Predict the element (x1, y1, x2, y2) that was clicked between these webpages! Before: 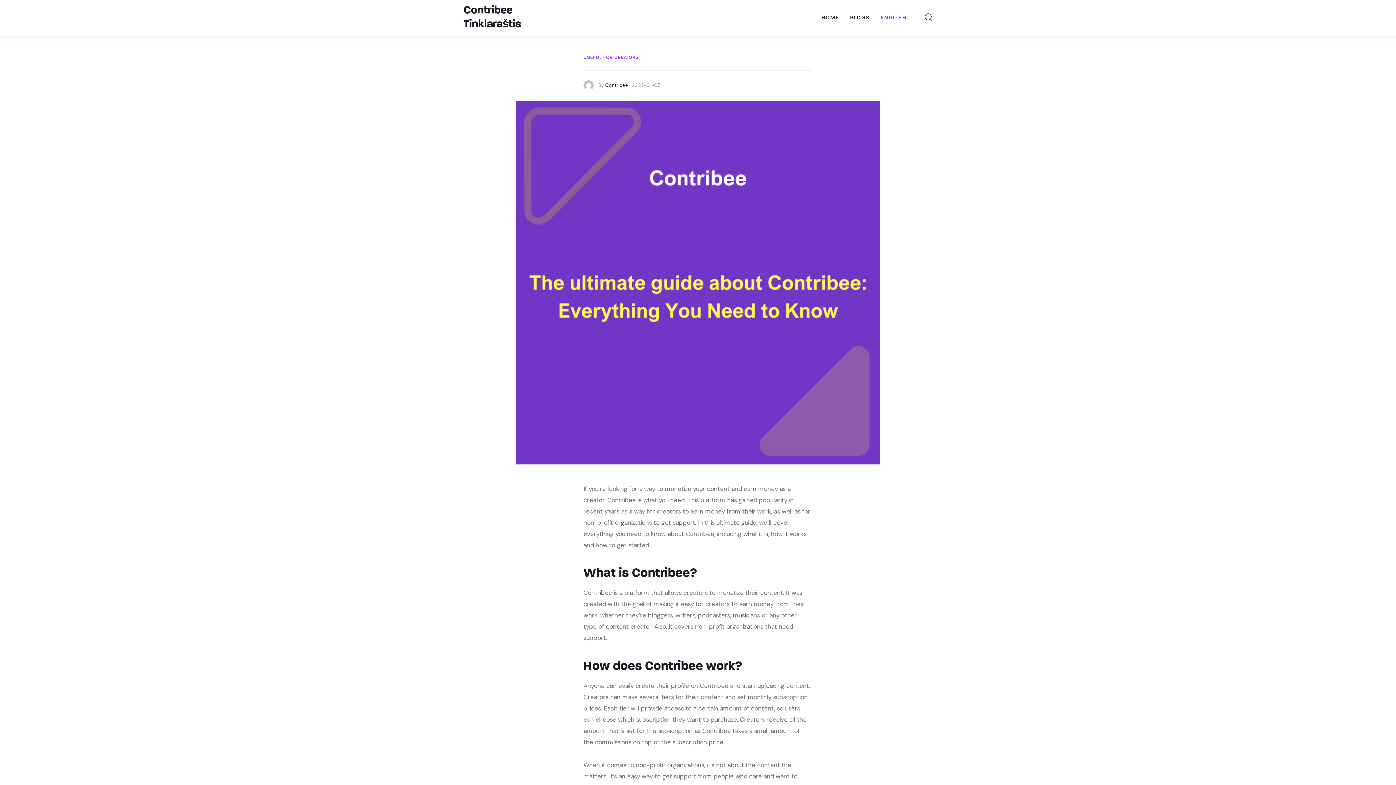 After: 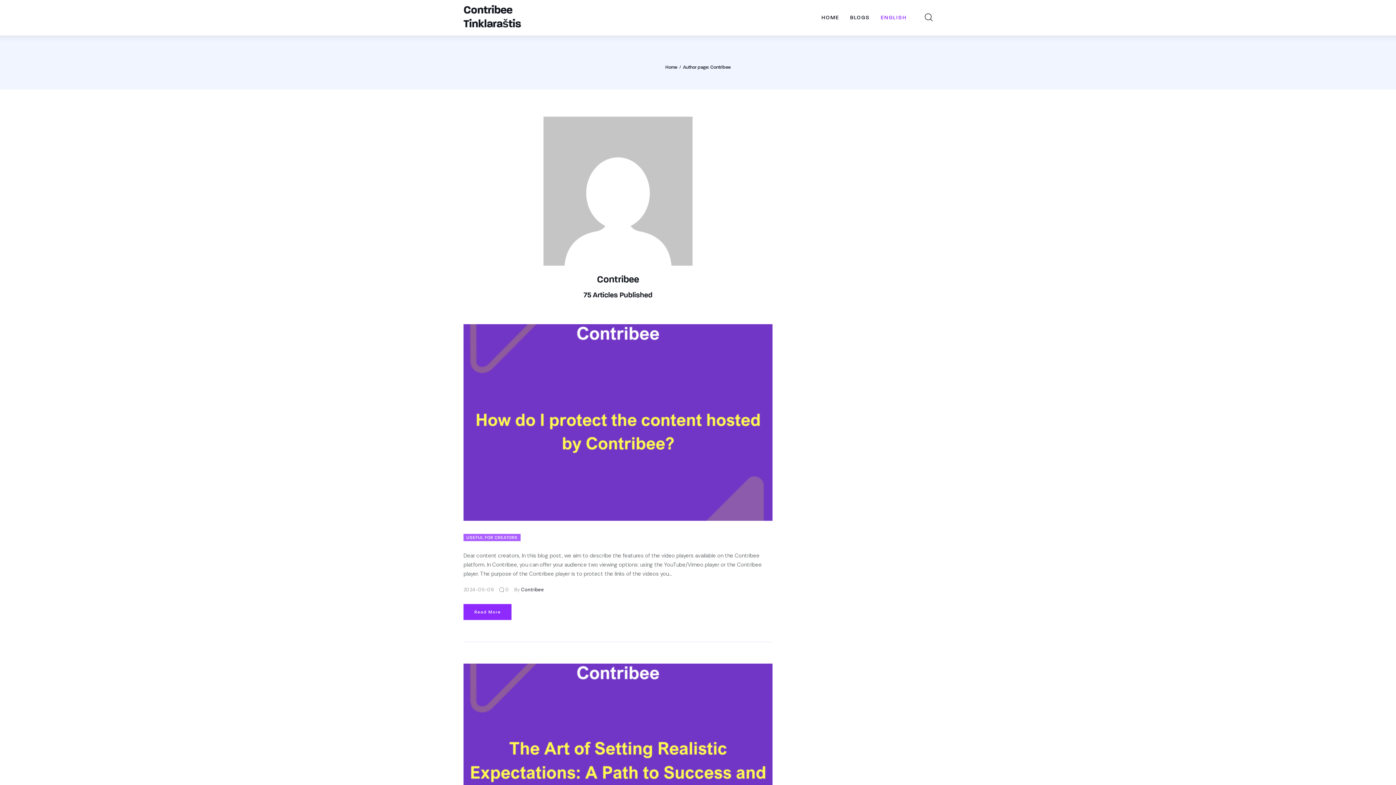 Action: label: By
Contribee bbox: (583, 80, 632, 90)